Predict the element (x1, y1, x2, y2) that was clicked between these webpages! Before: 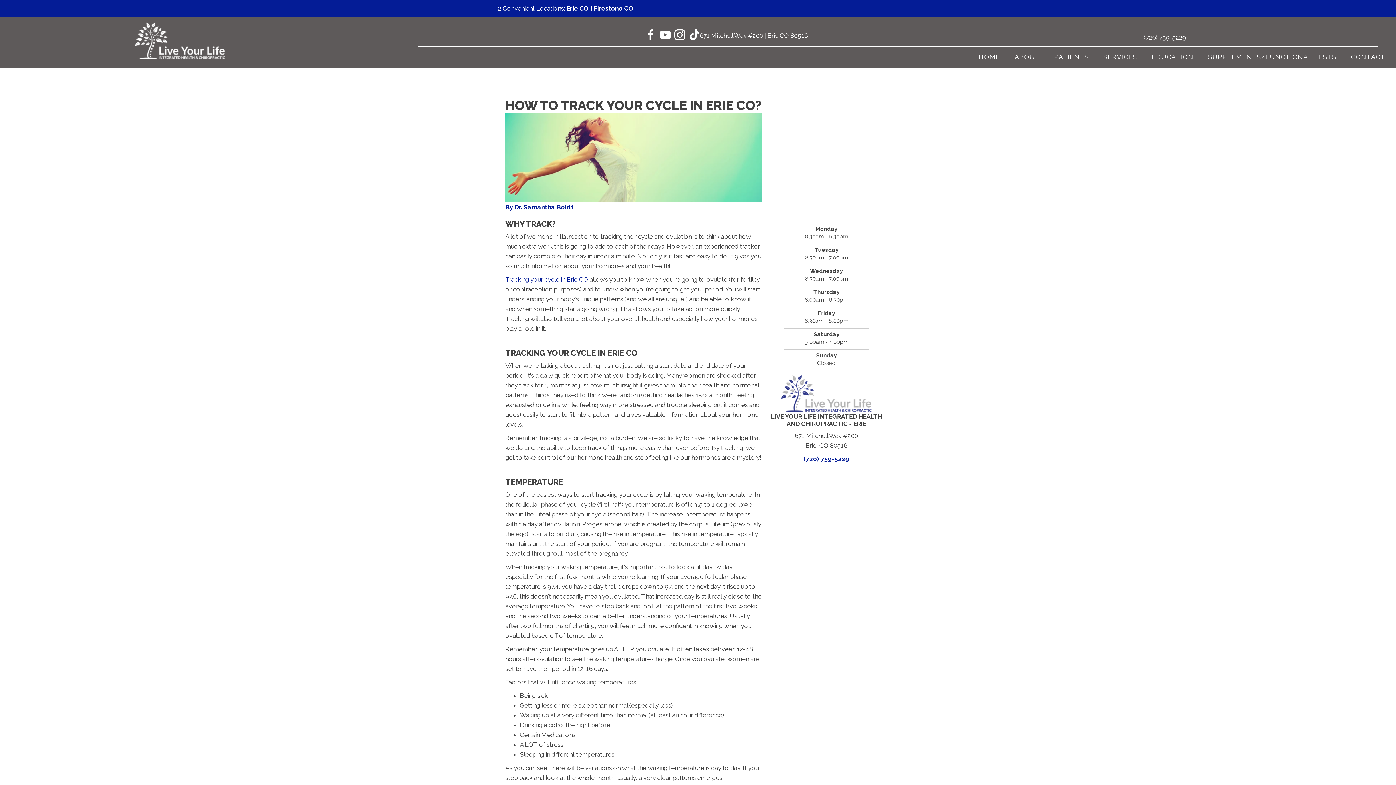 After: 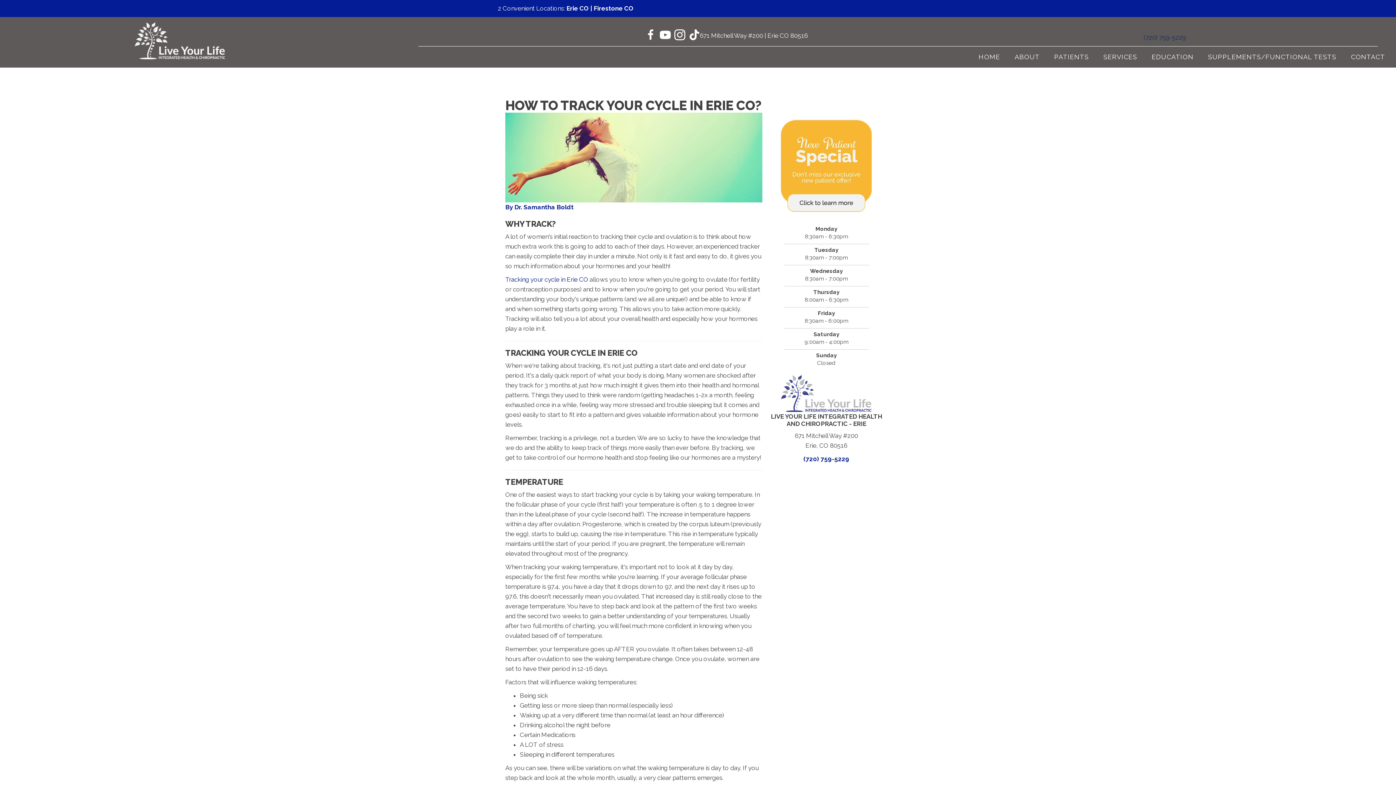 Action: bbox: (1144, 33, 1186, 41) label: (720) 759-5229